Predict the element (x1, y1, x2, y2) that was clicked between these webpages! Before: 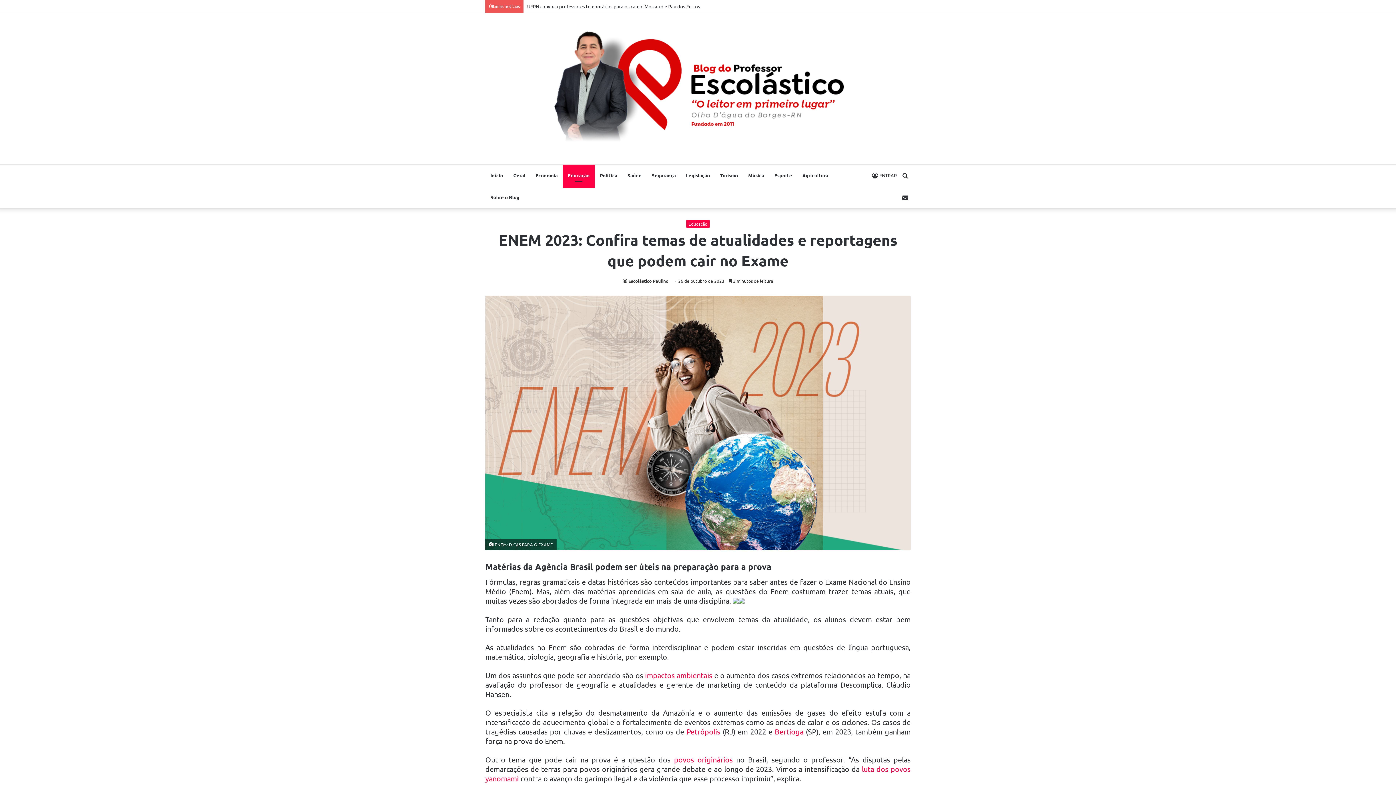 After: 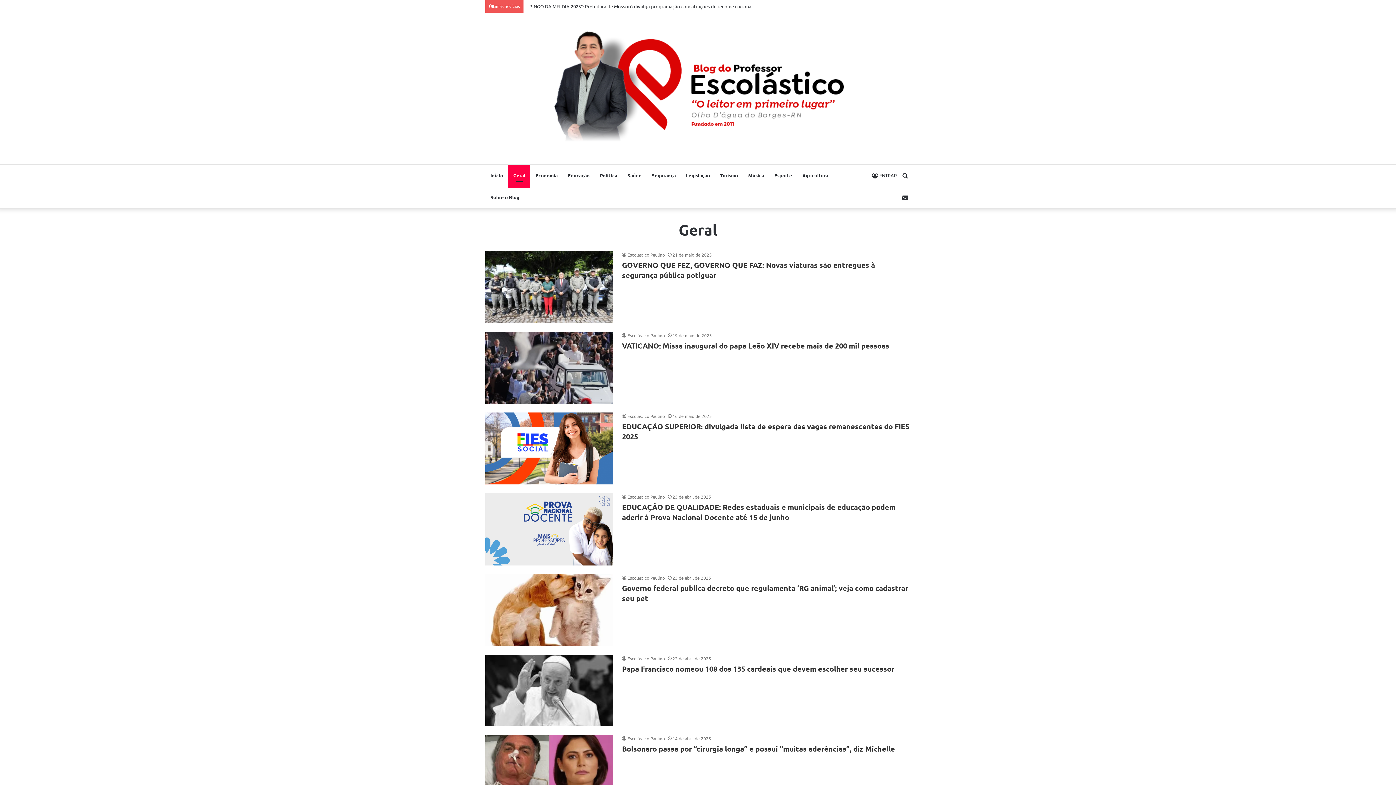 Action: bbox: (508, 164, 530, 186) label: Geral